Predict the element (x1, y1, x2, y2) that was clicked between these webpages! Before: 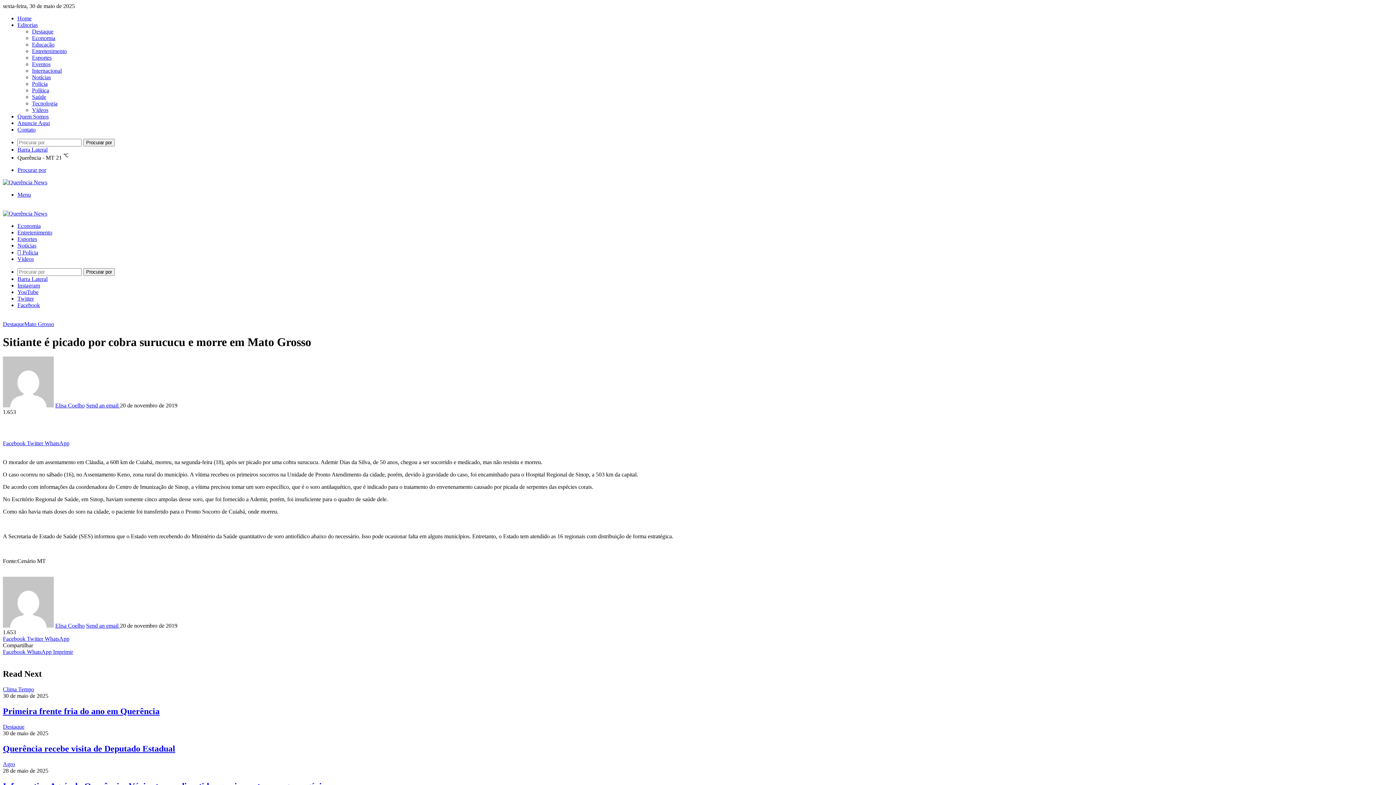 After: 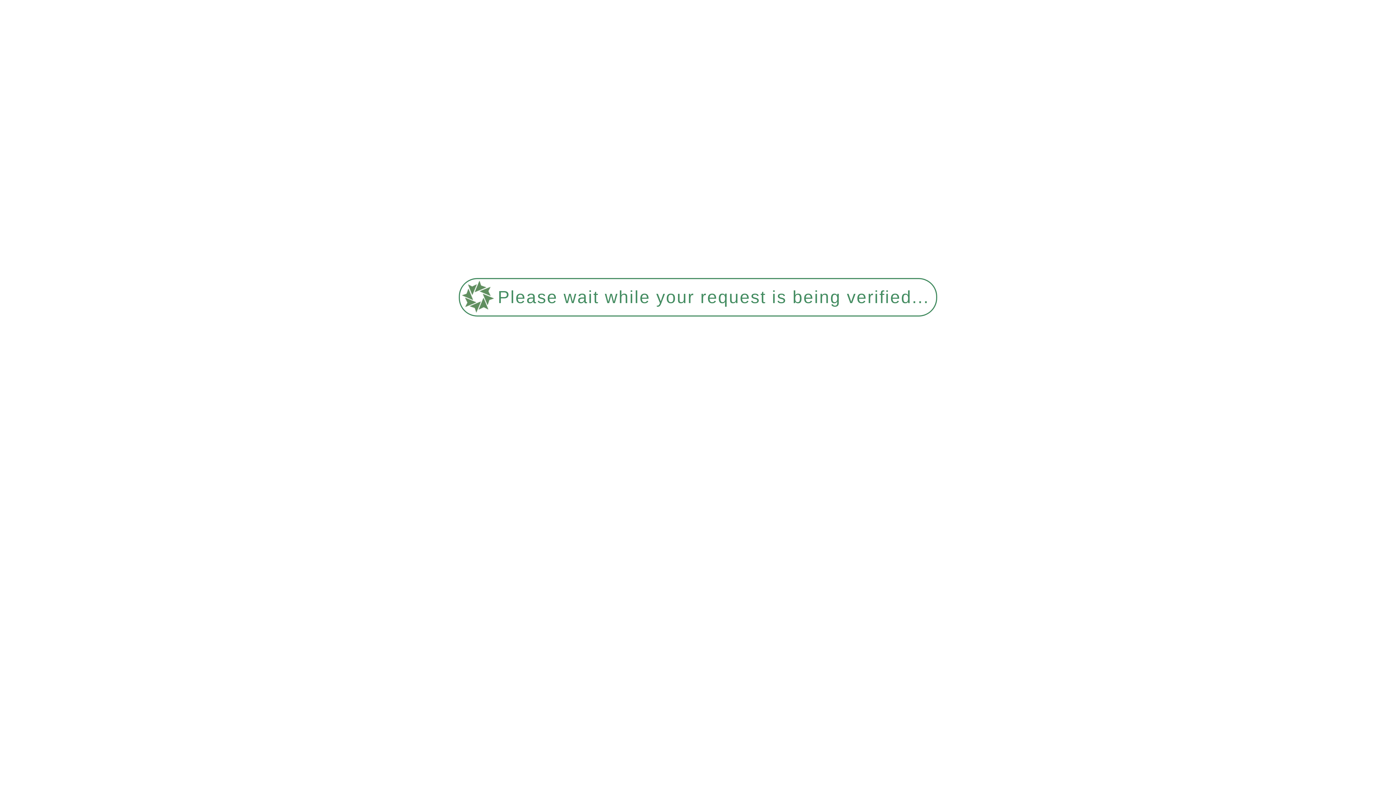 Action: label: Agro bbox: (2, 761, 14, 767)